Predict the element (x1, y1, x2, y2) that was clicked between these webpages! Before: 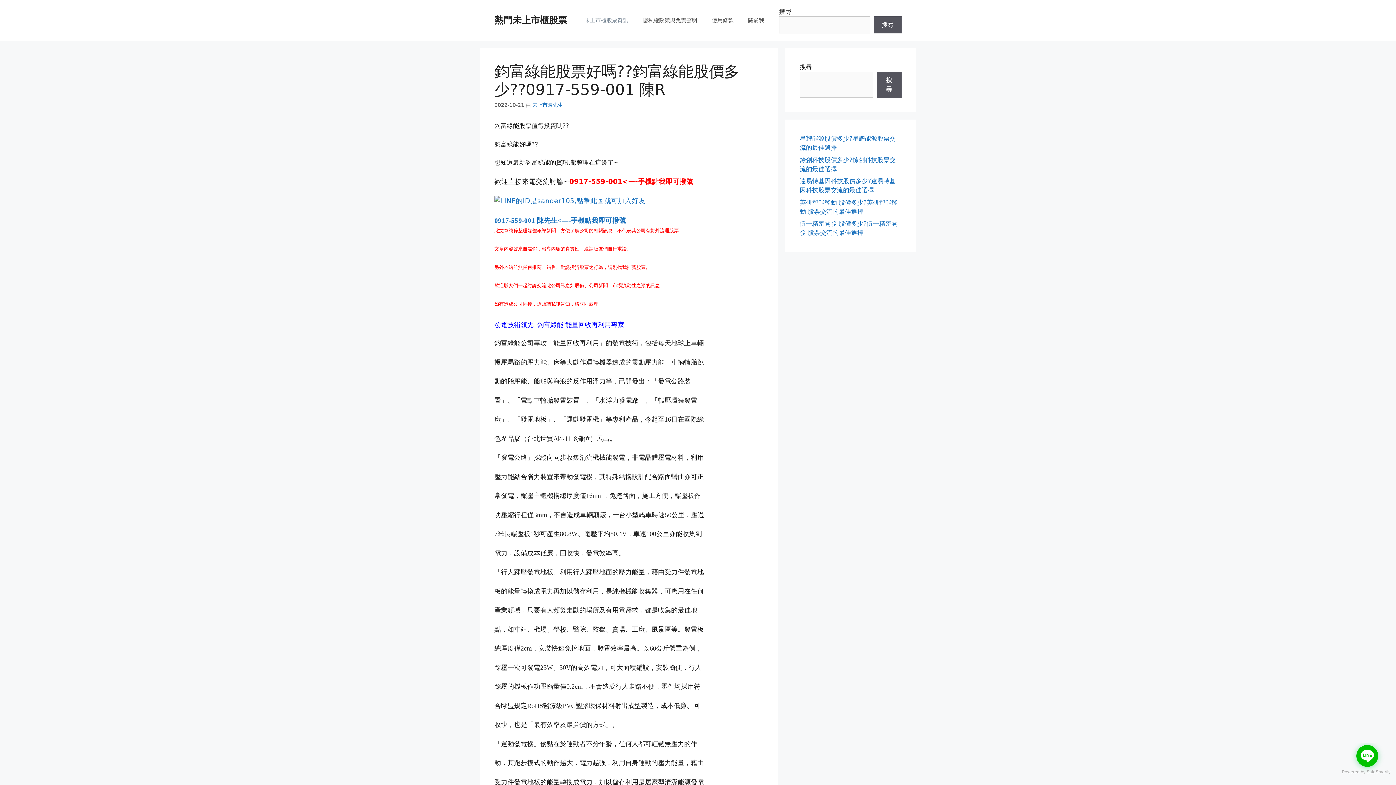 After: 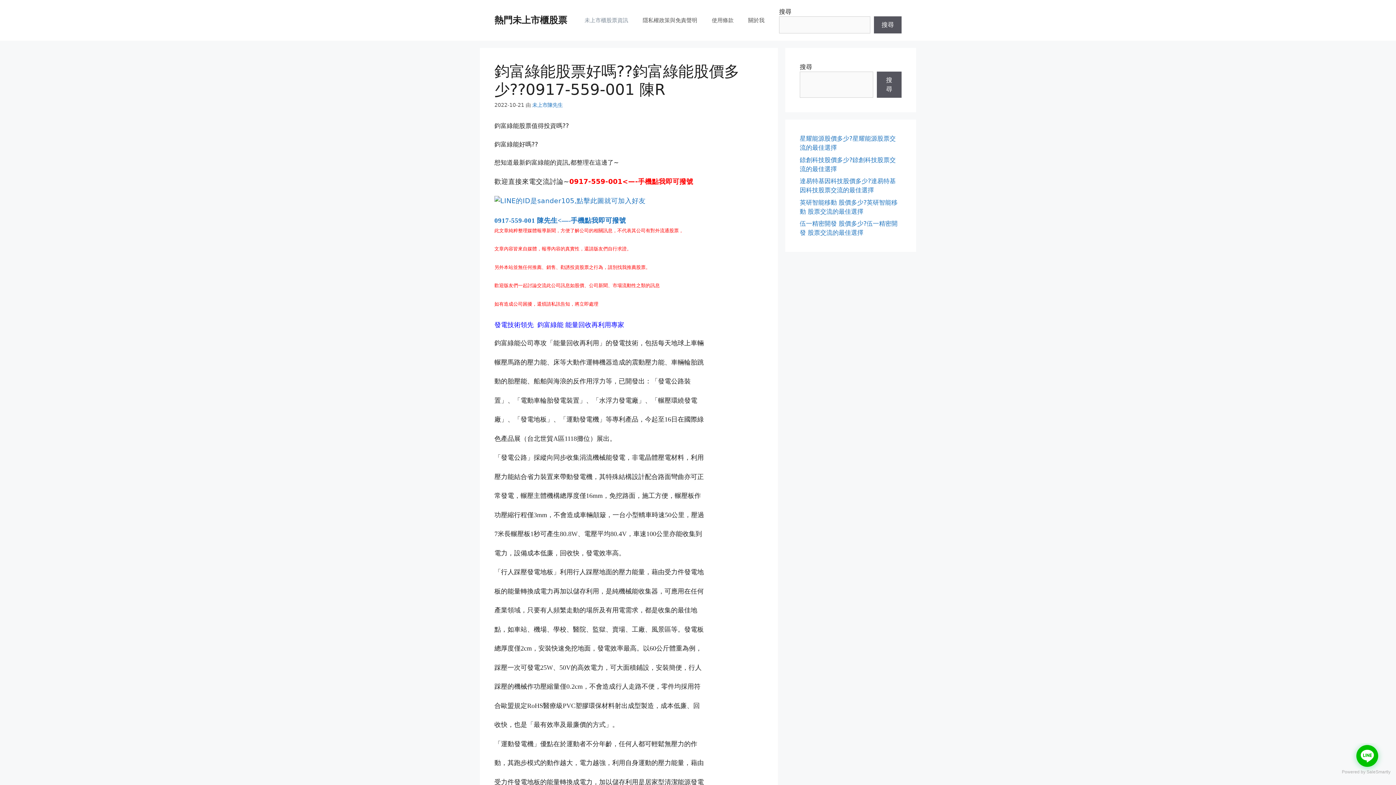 Action: label: 0917-559-001<—-手機點我即可撥號 bbox: (569, 177, 693, 185)